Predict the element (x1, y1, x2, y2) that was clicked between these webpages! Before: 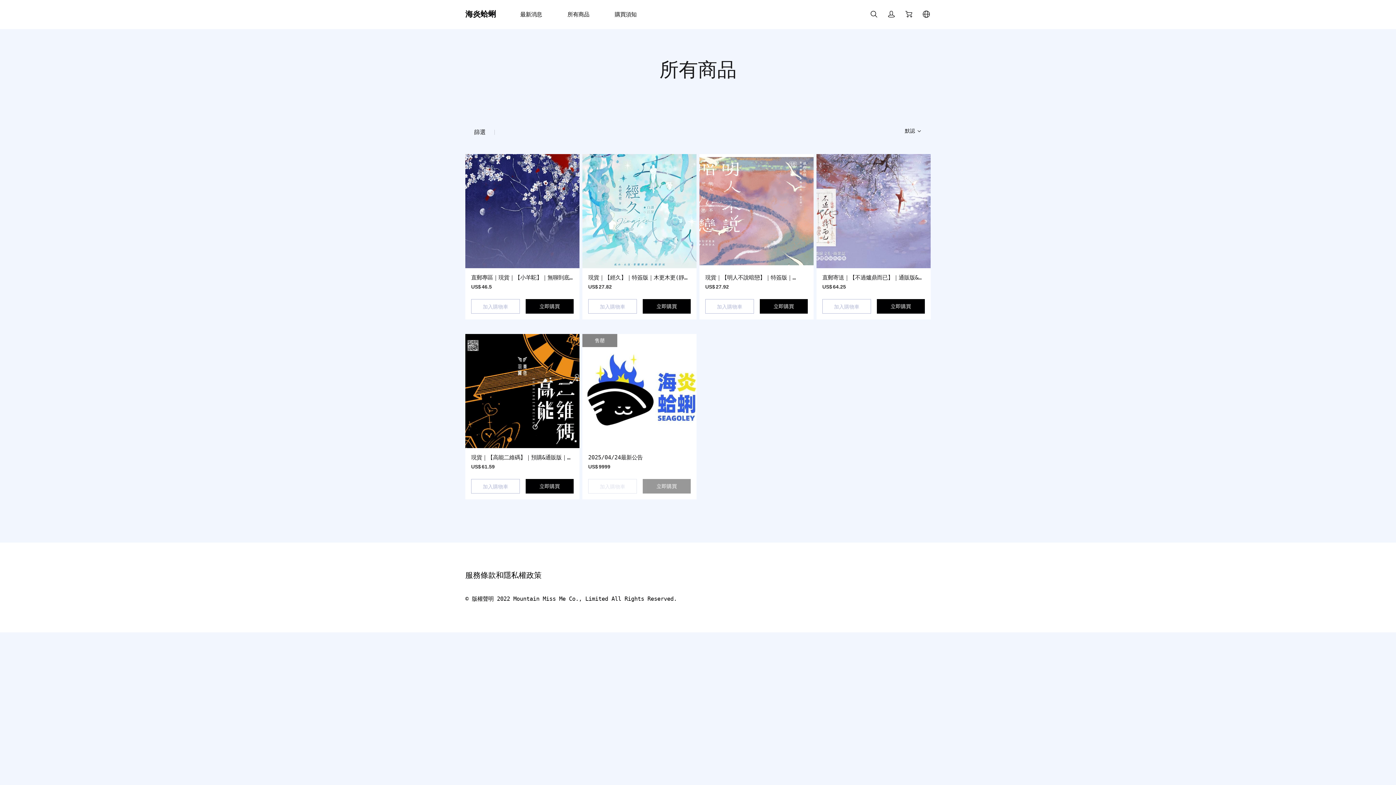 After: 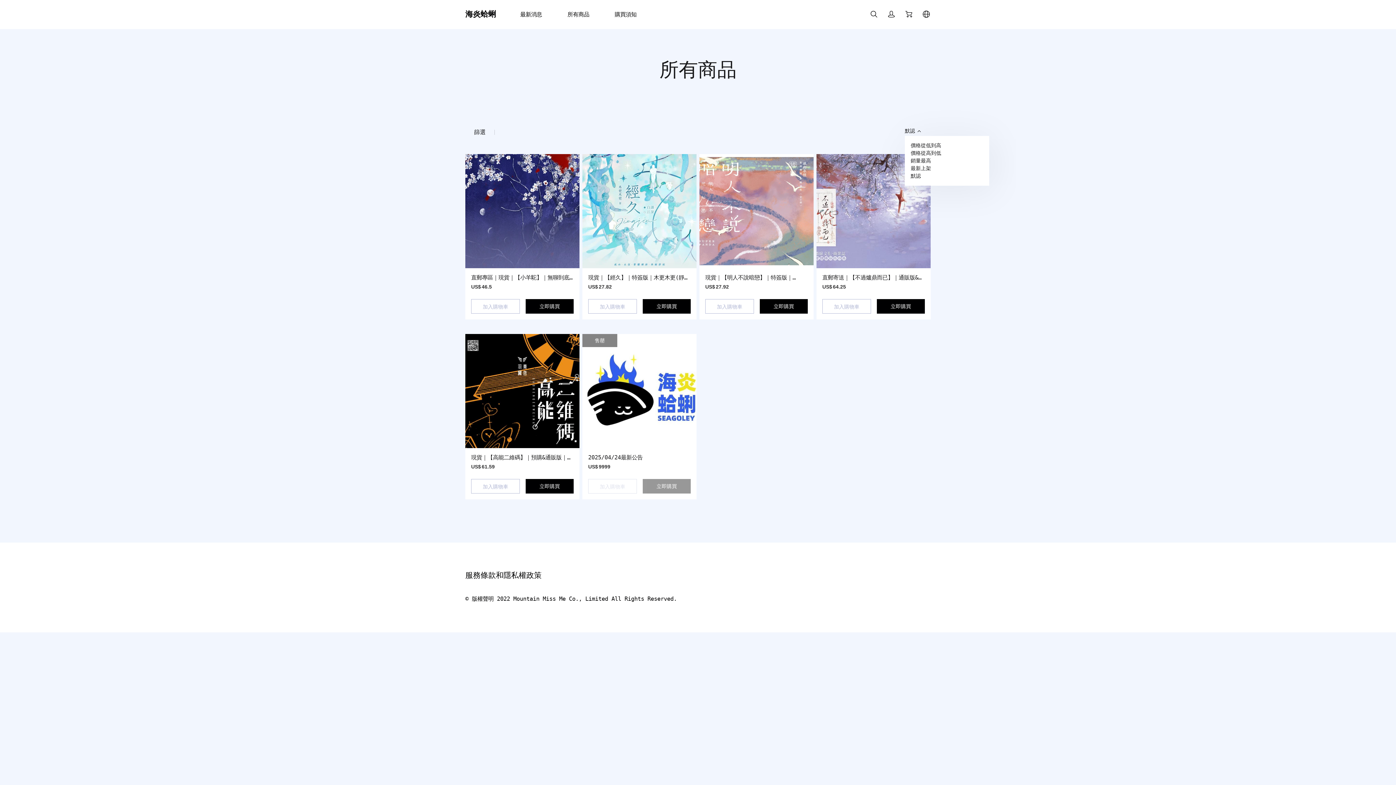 Action: label: 默認 bbox: (905, 128, 922, 134)